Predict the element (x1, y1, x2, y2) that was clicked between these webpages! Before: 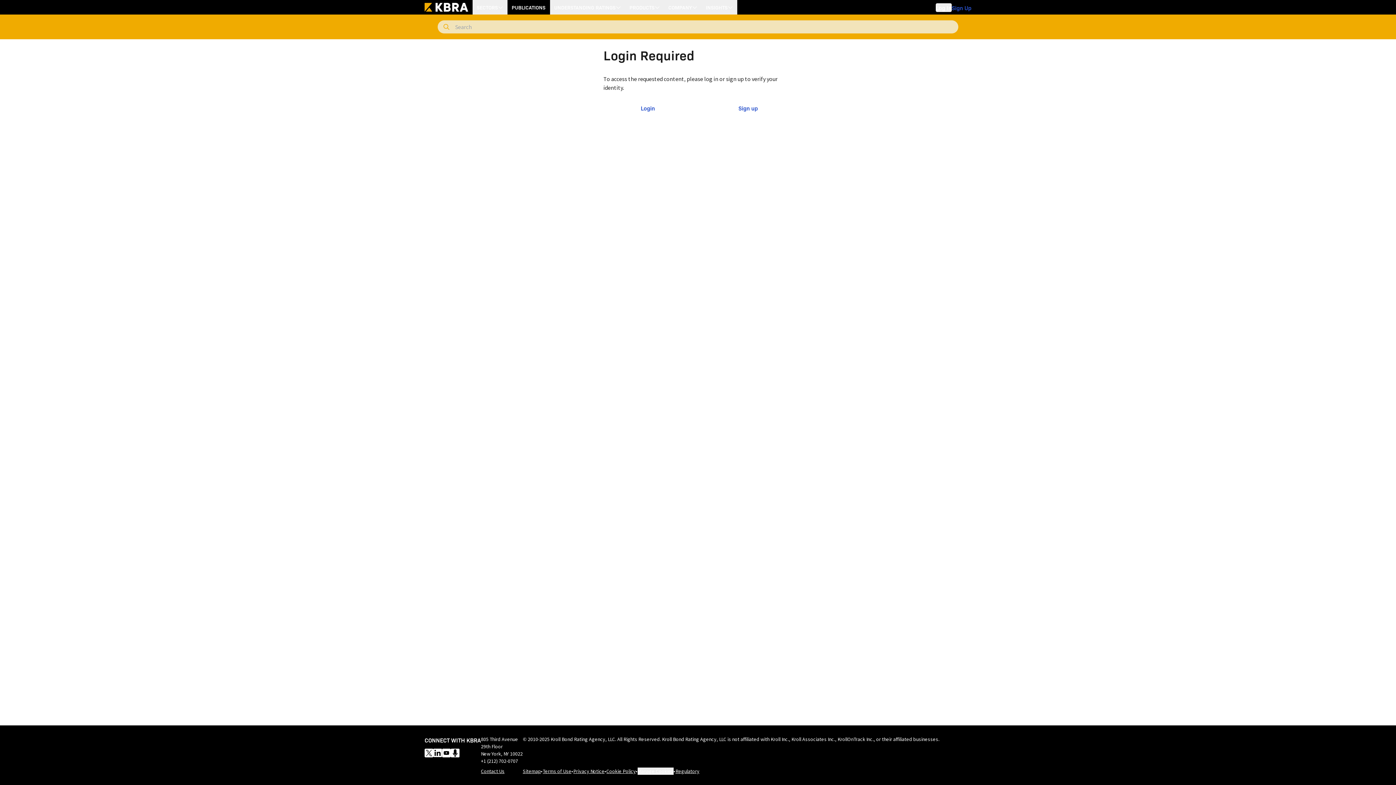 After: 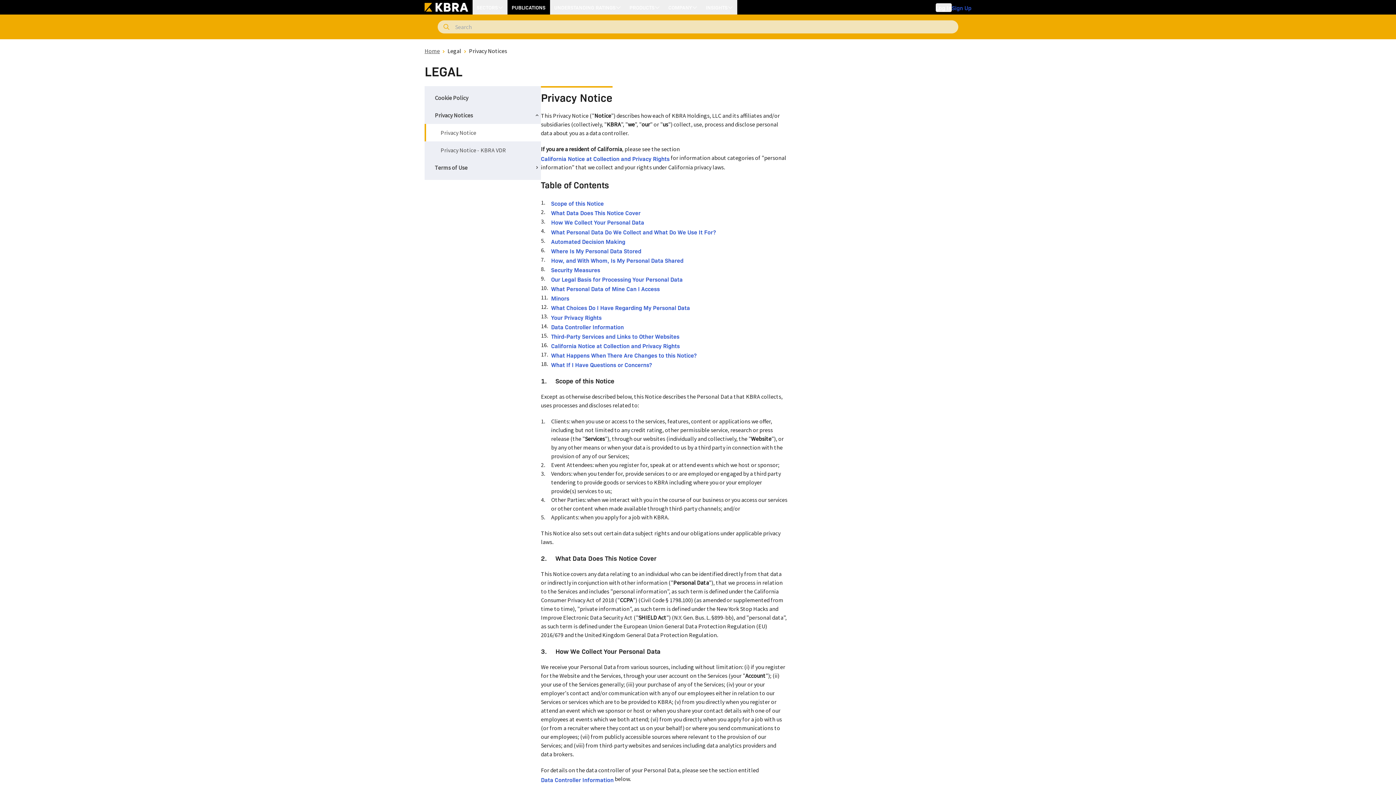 Action: bbox: (573, 768, 604, 775) label: Privacy Notice